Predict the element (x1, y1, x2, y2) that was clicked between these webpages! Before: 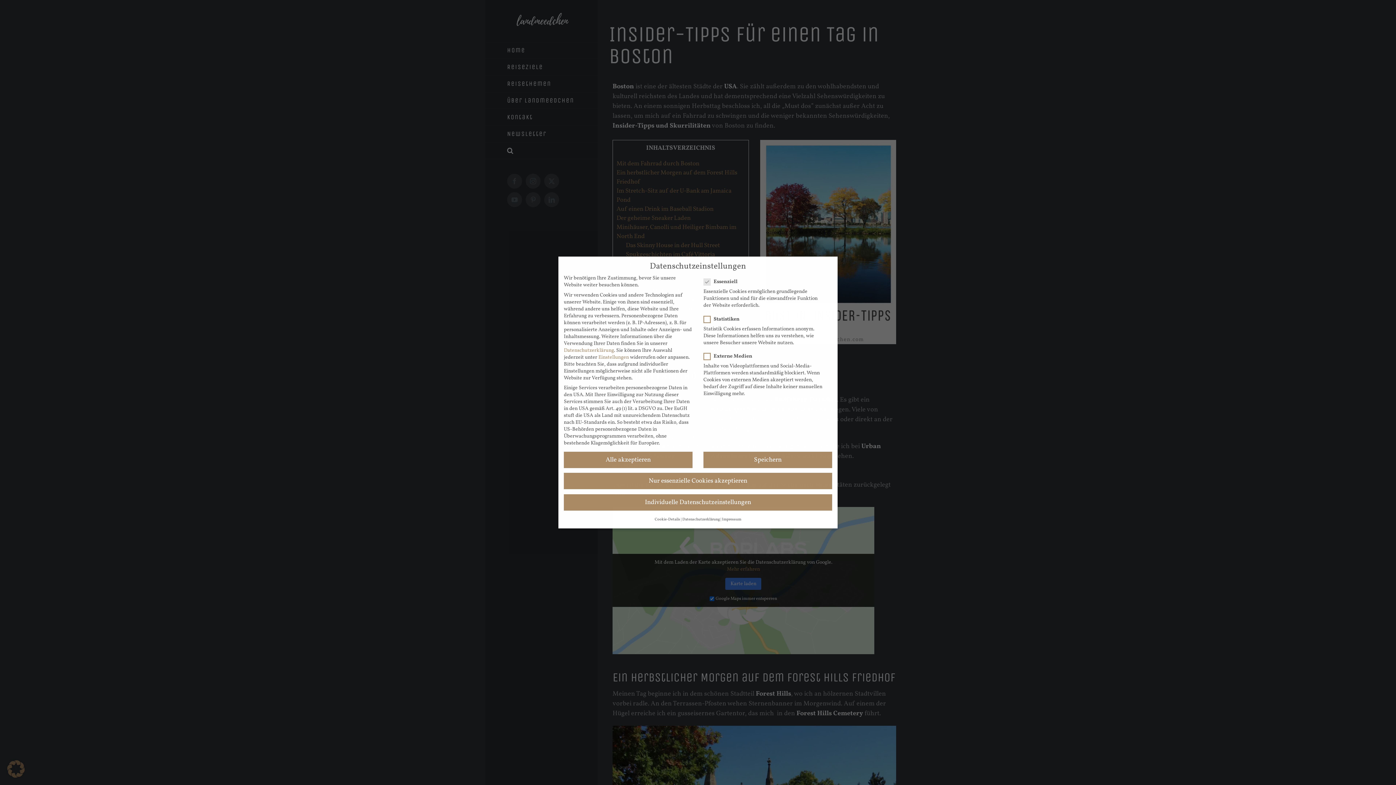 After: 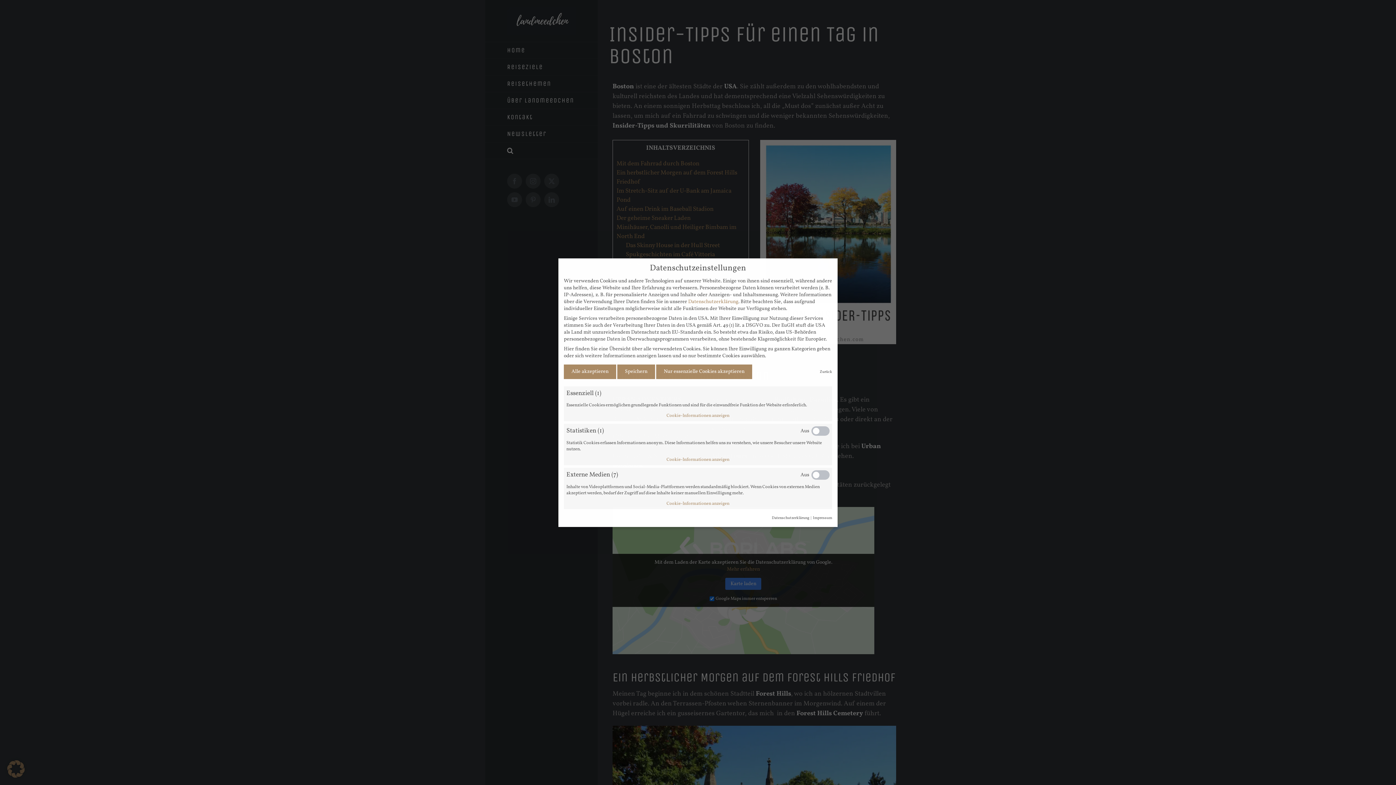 Action: label: Individuelle Datenschutzeinstellungen bbox: (564, 494, 832, 510)